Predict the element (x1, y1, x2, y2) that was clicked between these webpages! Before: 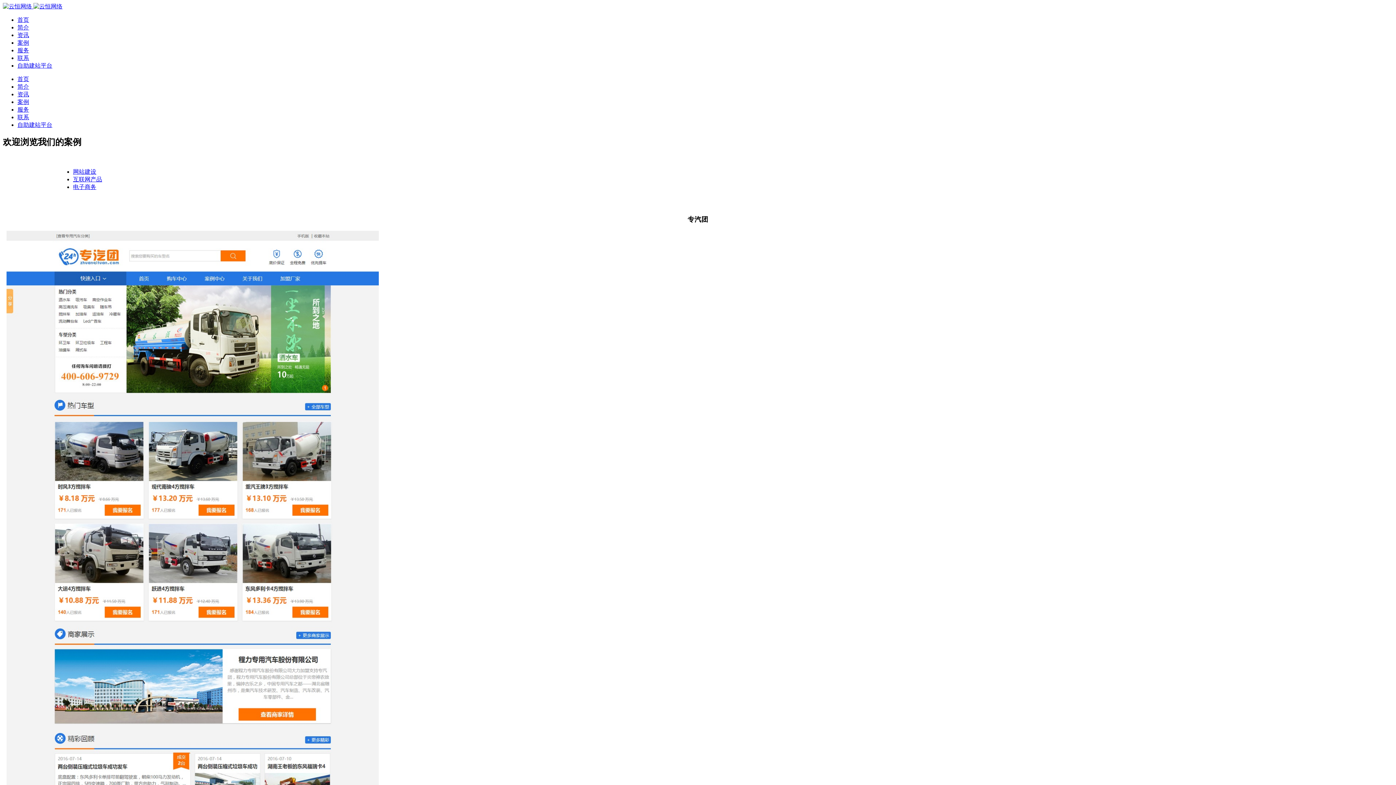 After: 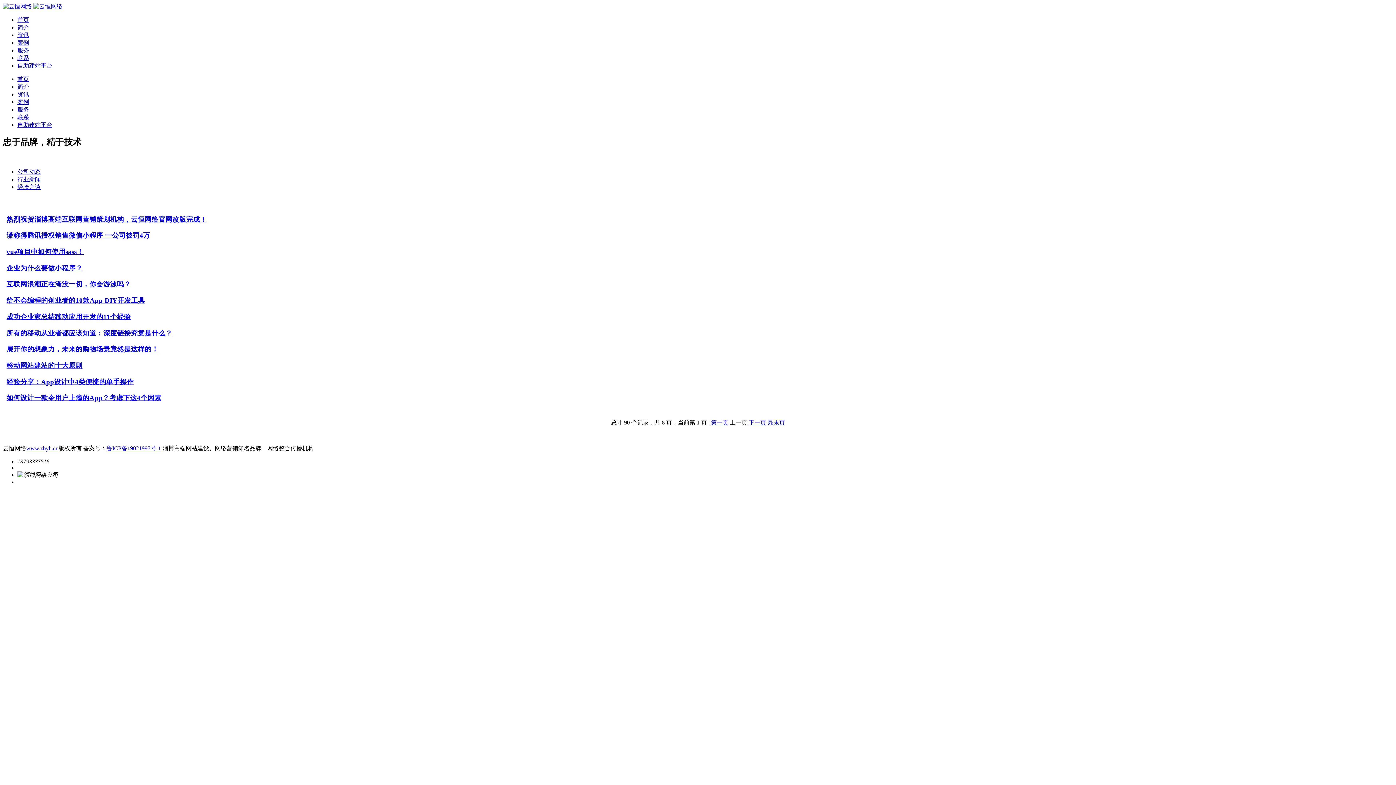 Action: bbox: (17, 32, 29, 38) label: 资讯